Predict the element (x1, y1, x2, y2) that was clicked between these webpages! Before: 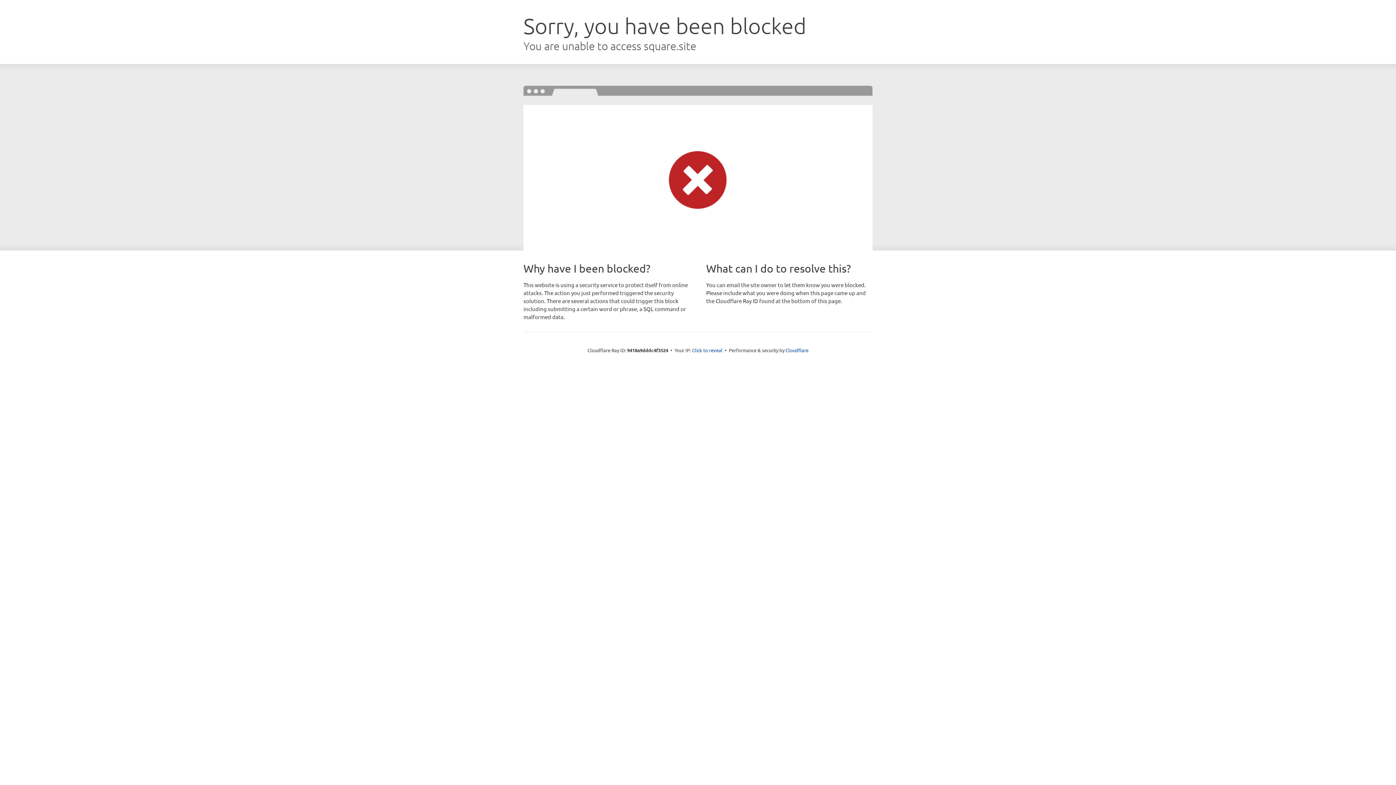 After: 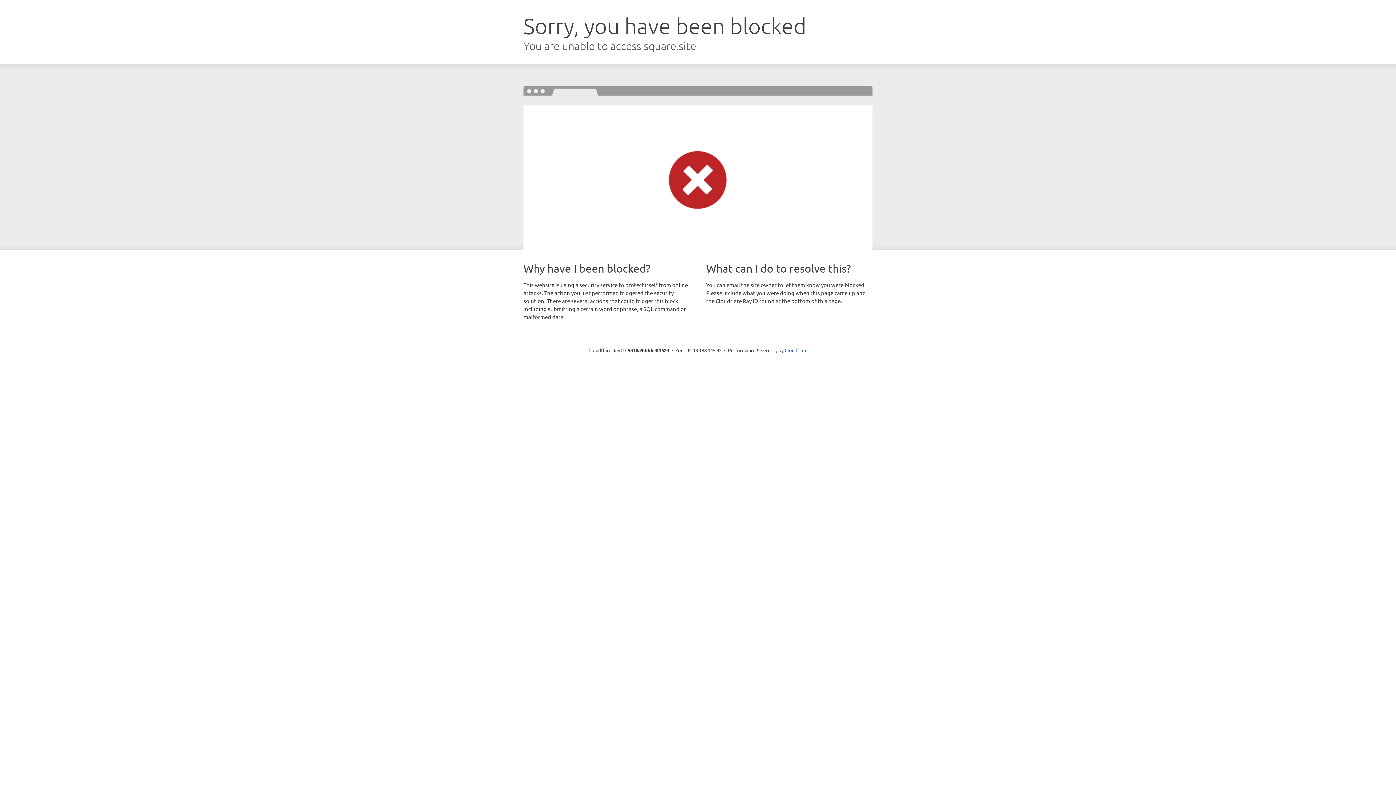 Action: label: Click to reveal bbox: (692, 346, 722, 353)